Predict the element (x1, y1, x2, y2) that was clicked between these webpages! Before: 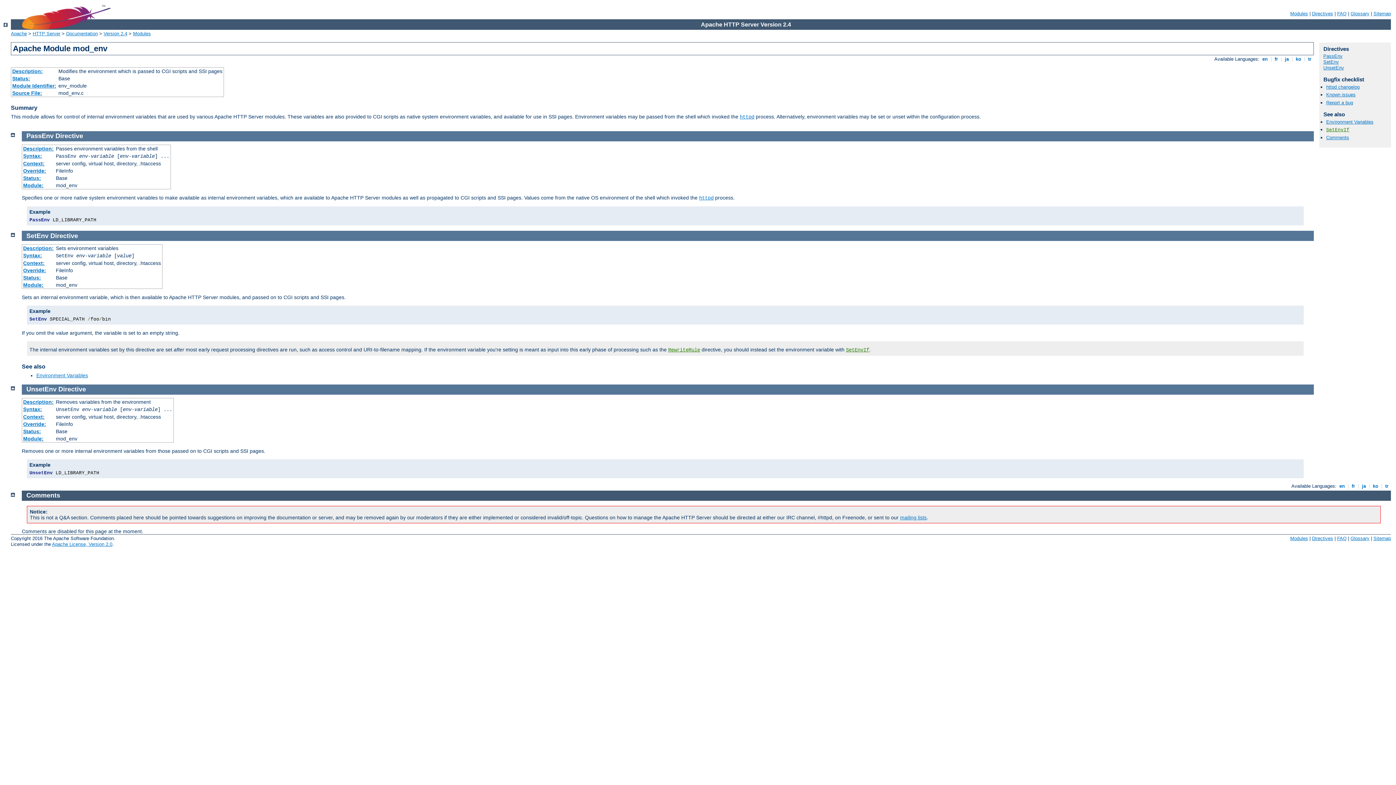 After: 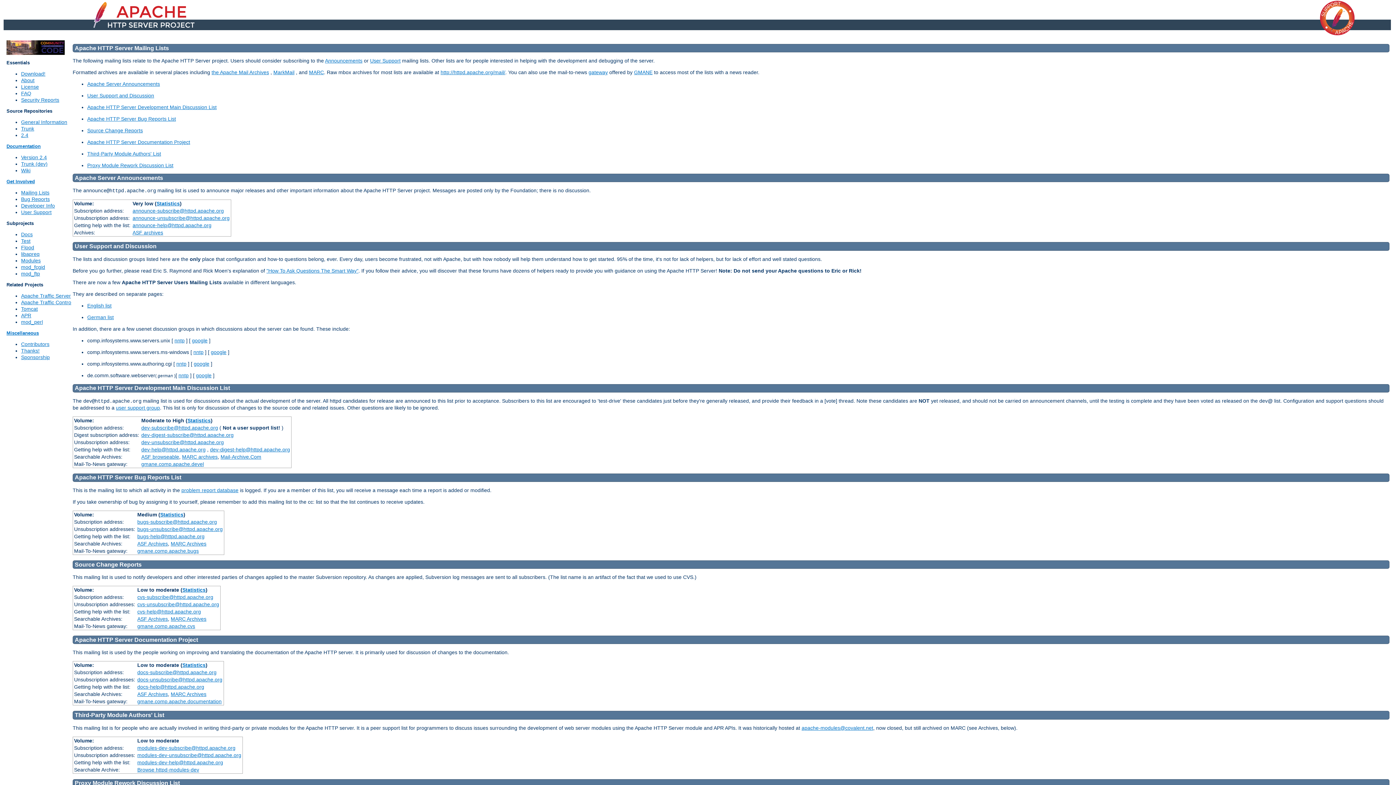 Action: label: mailing lists bbox: (900, 514, 926, 520)